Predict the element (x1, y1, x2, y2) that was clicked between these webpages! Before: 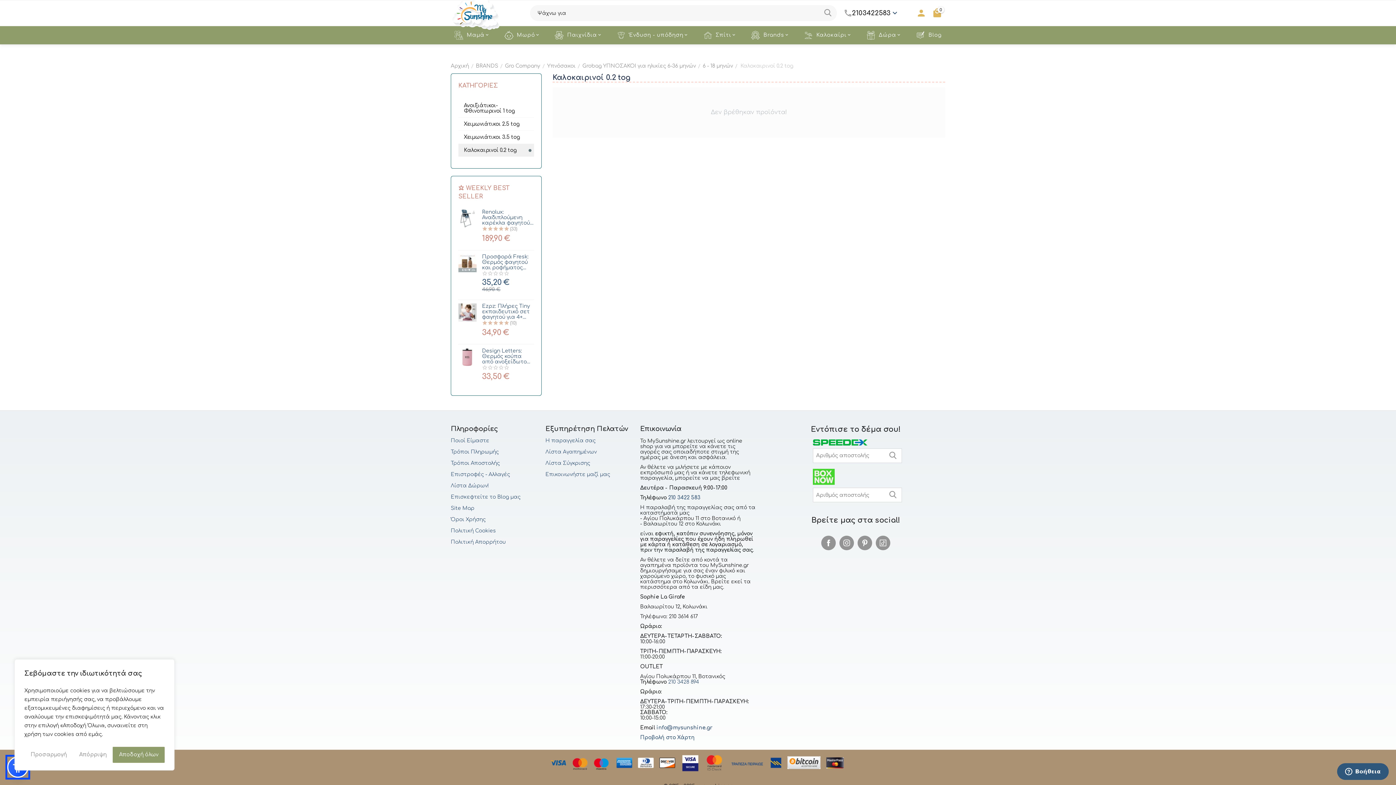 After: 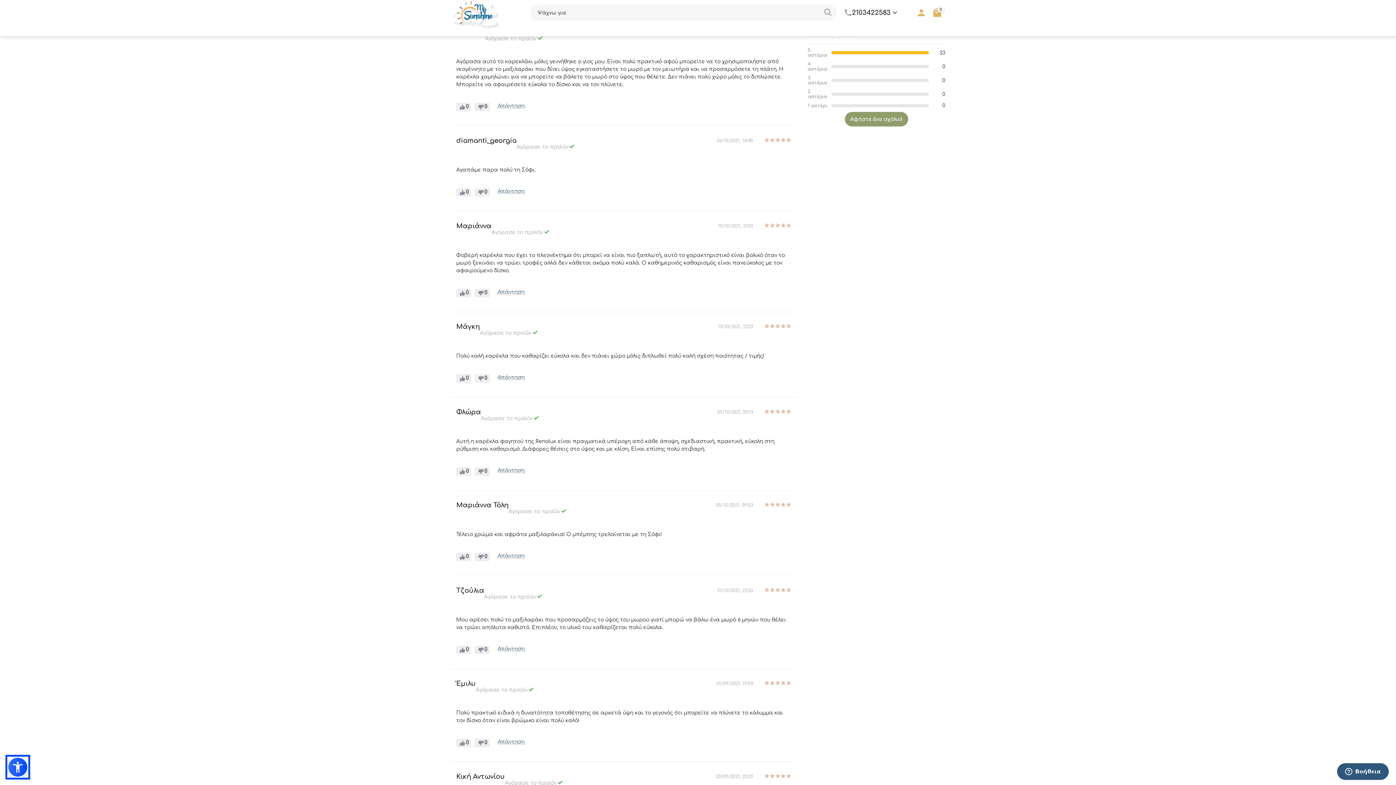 Action: bbox: (482, 225, 518, 232) label: (33)